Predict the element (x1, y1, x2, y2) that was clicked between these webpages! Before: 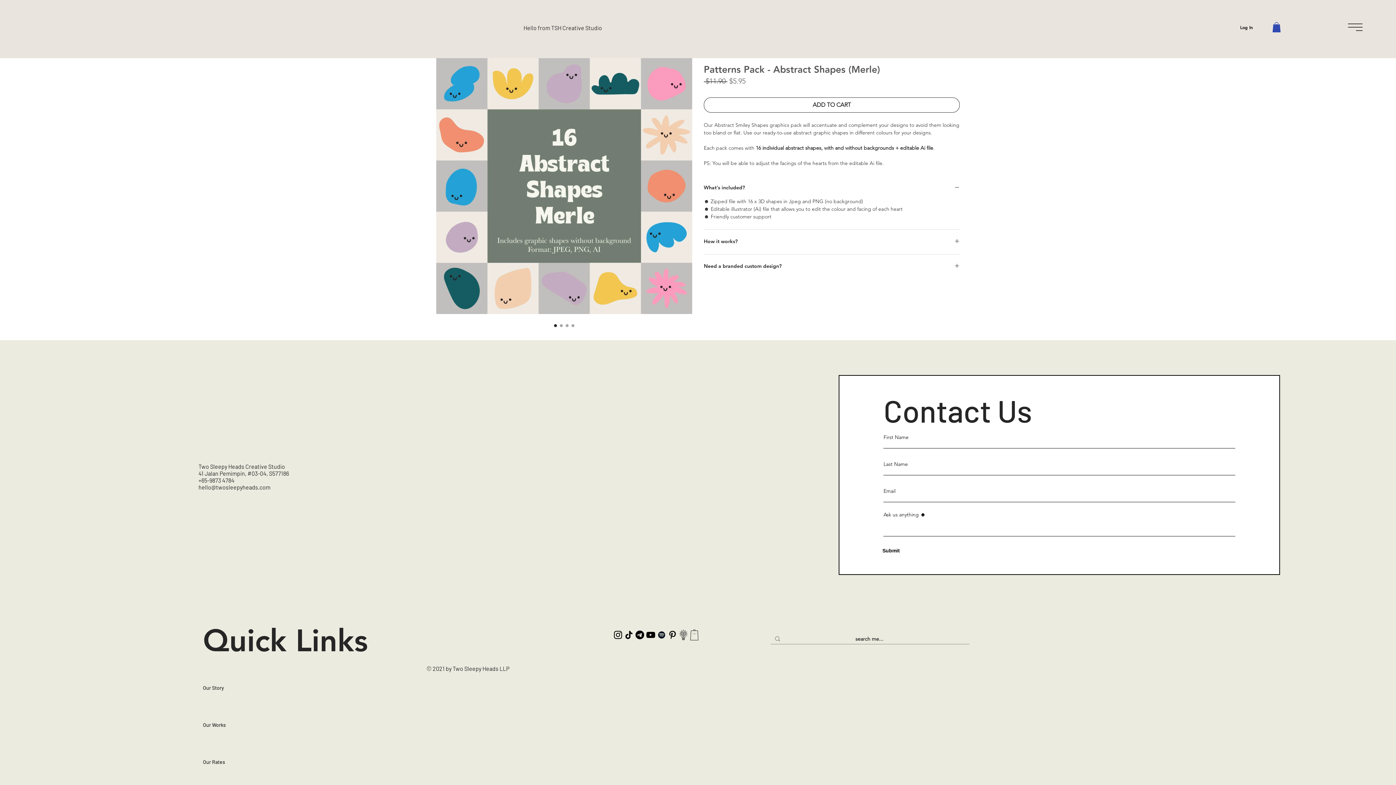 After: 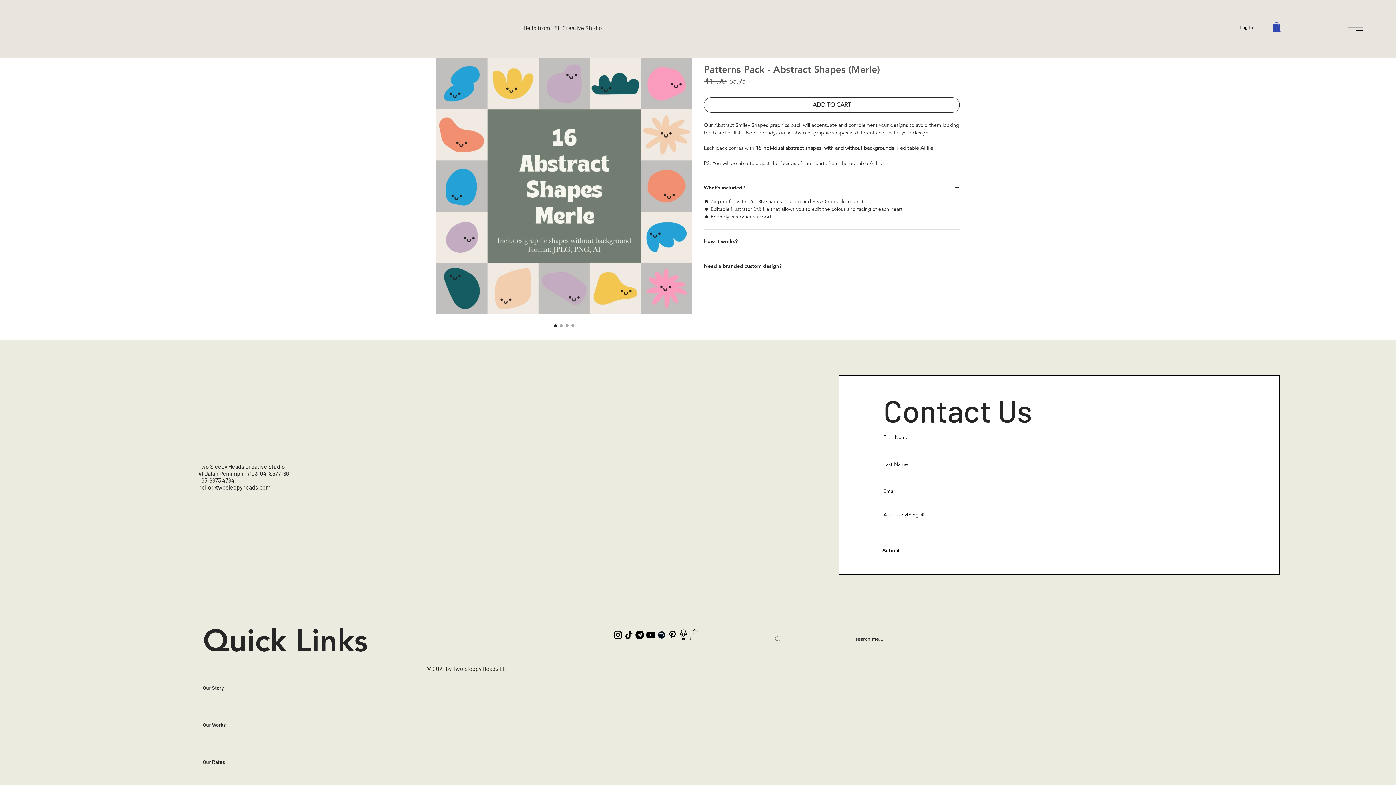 Action: label: Spotify bbox: (656, 629, 667, 640)